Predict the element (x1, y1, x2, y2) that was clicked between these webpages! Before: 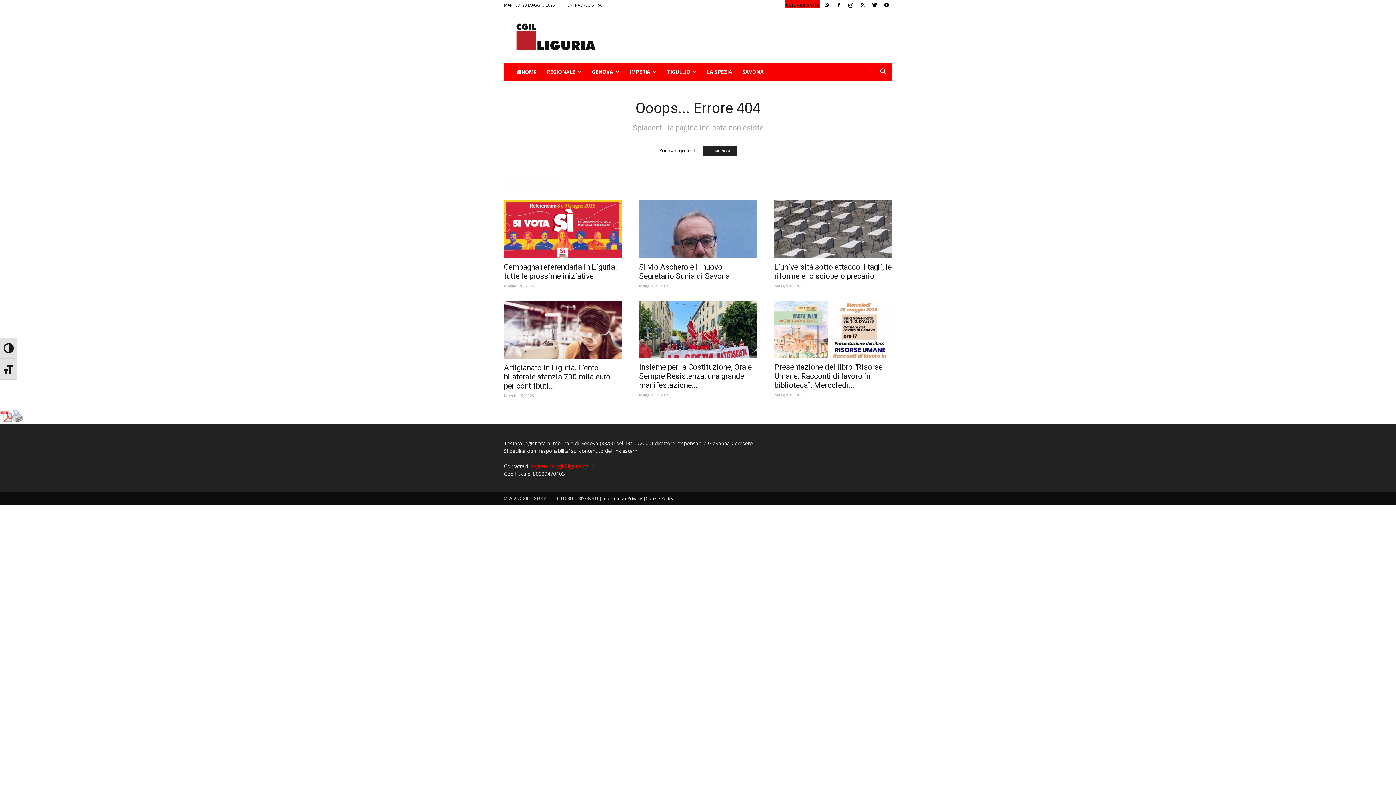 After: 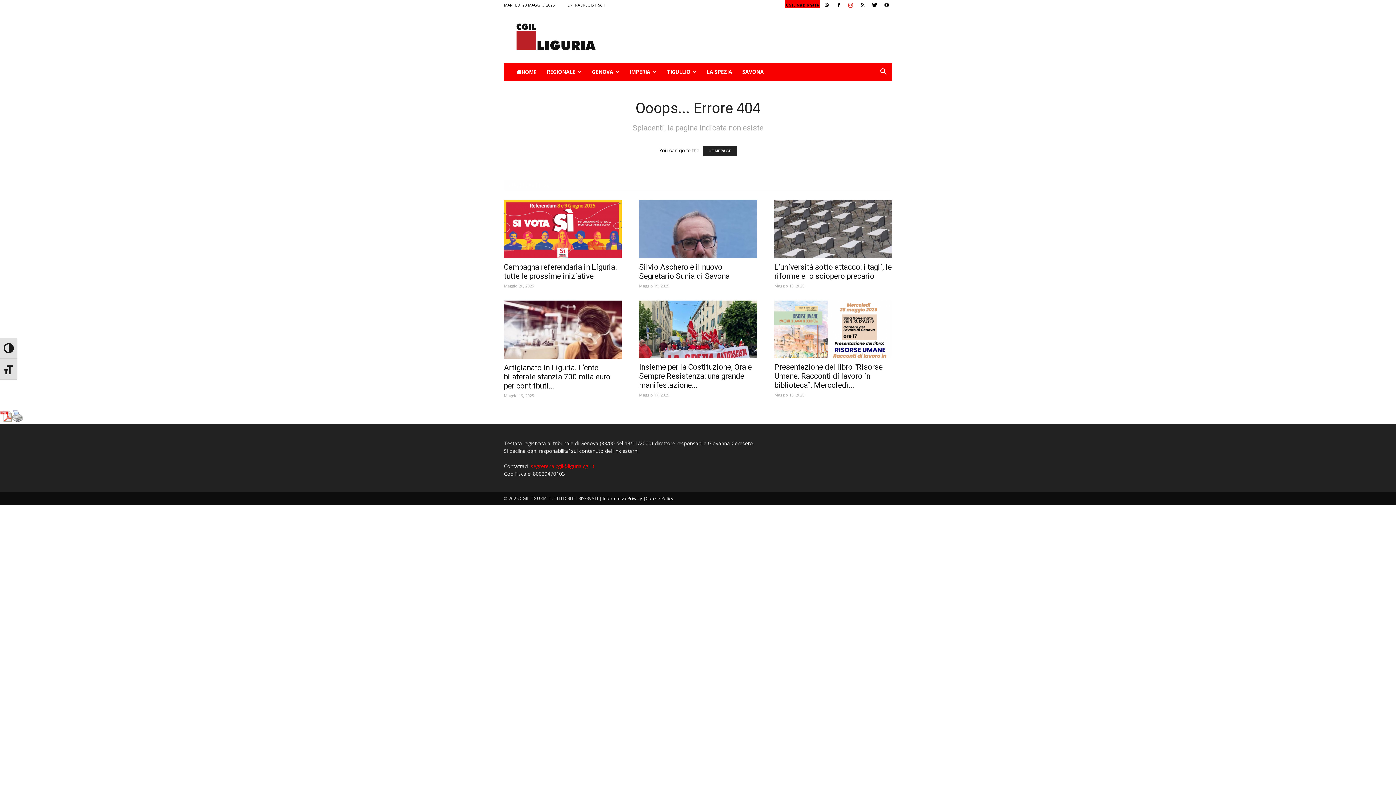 Action: bbox: (845, 0, 856, 10)